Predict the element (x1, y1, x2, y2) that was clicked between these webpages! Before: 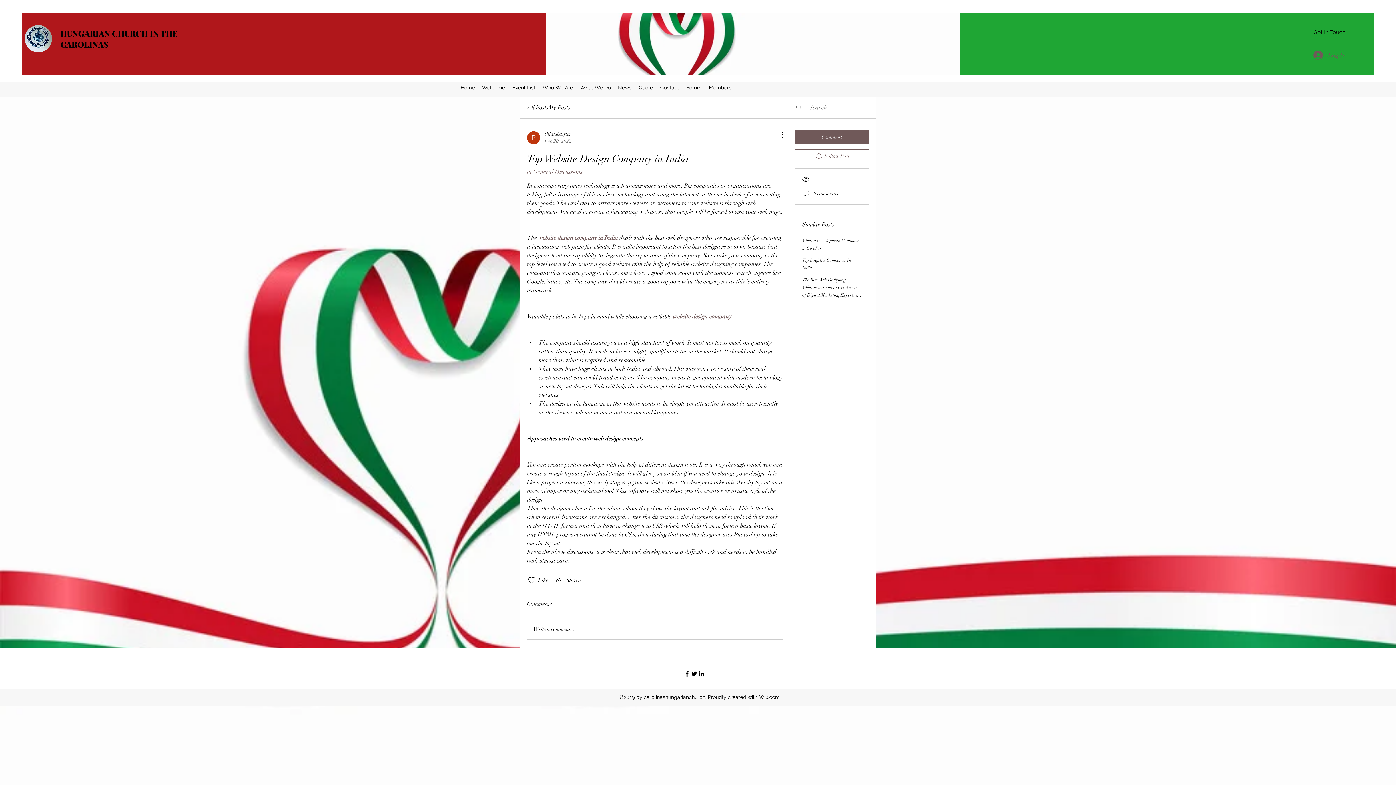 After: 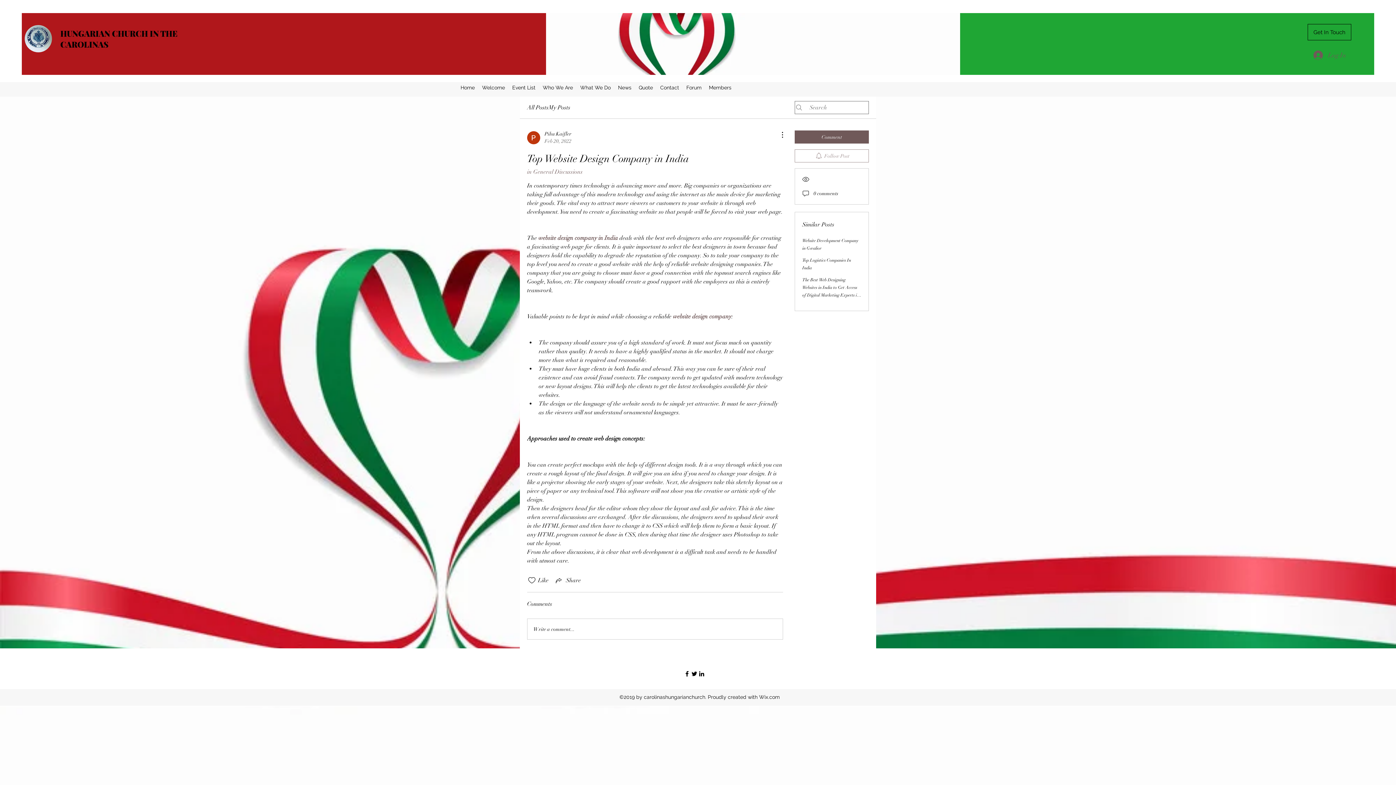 Action: label: Follow Post bbox: (794, 149, 869, 162)